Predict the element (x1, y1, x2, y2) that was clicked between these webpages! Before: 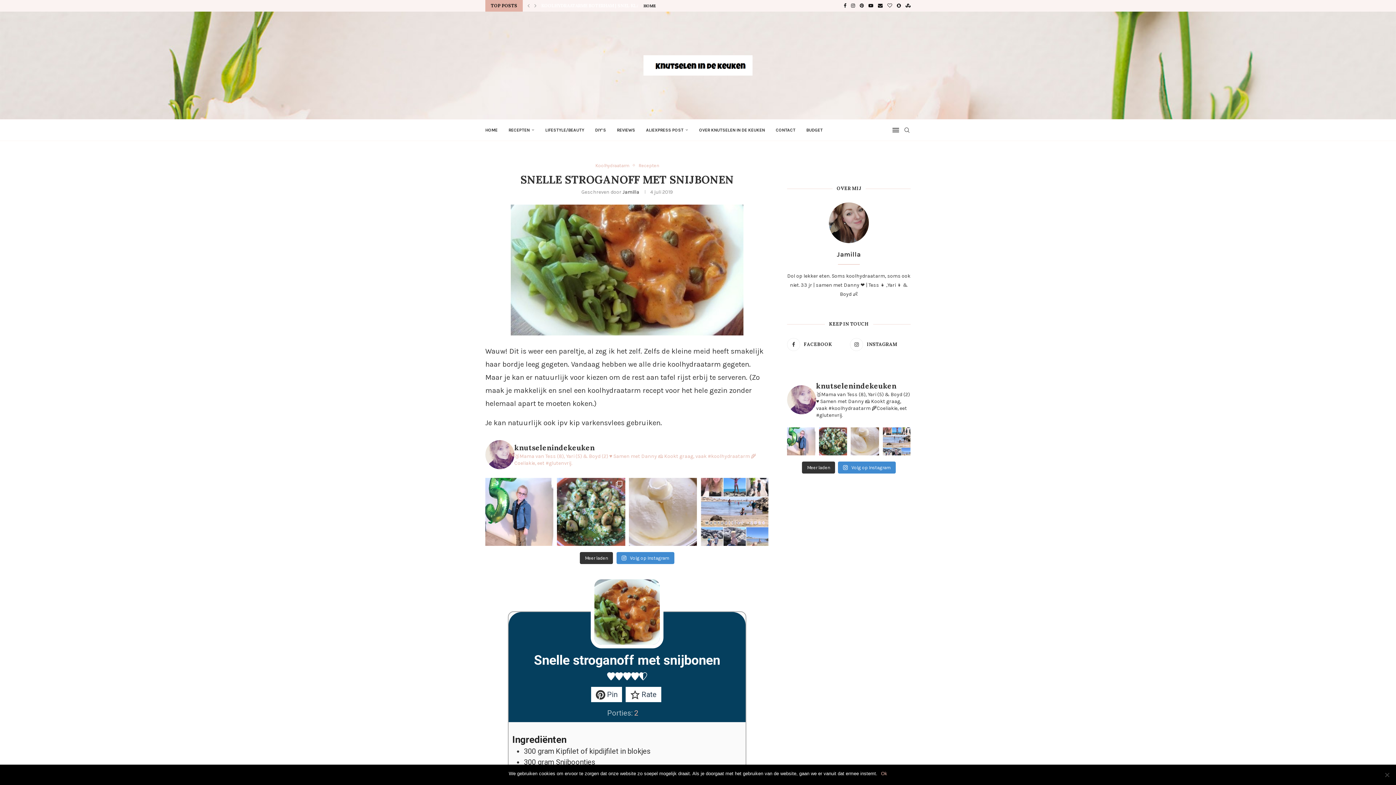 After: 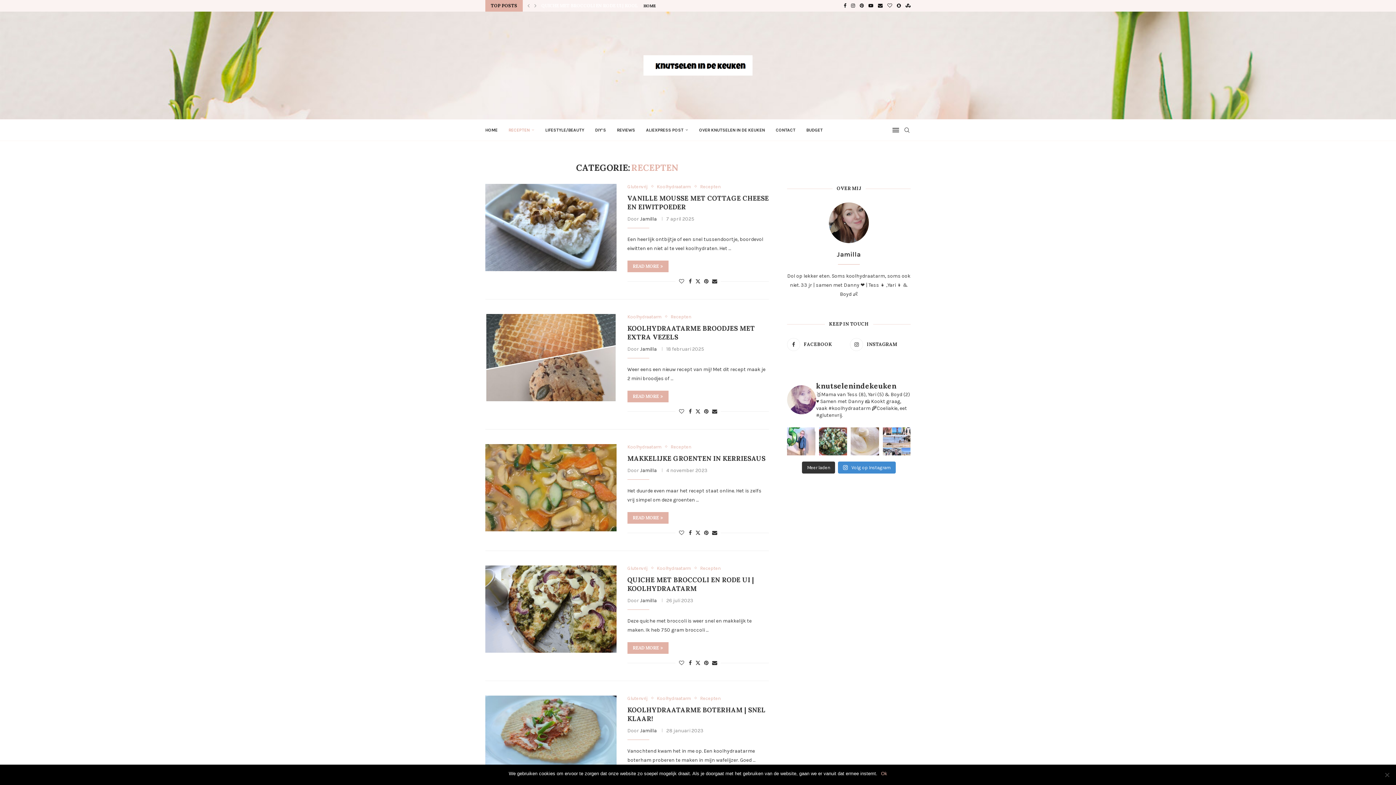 Action: bbox: (638, 162, 659, 168) label: Recepten